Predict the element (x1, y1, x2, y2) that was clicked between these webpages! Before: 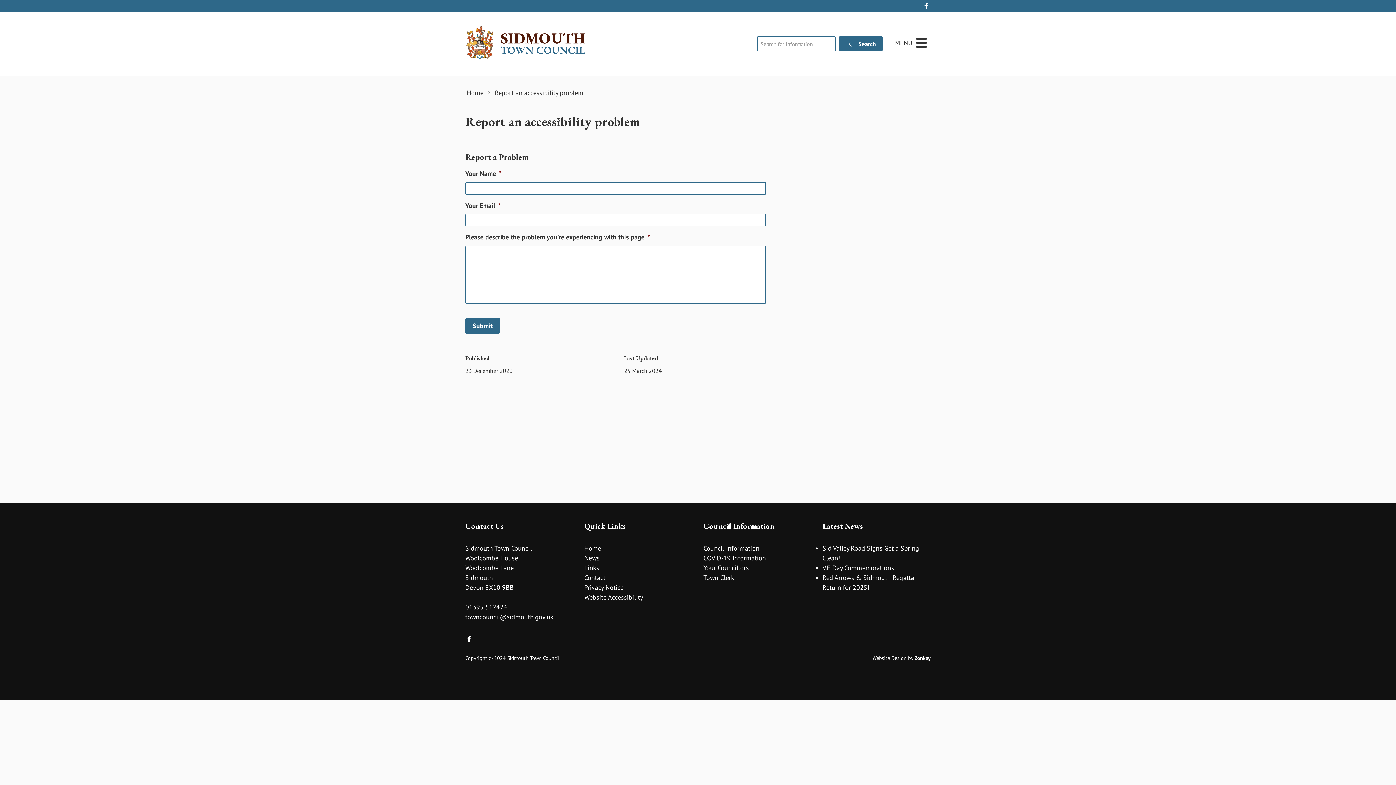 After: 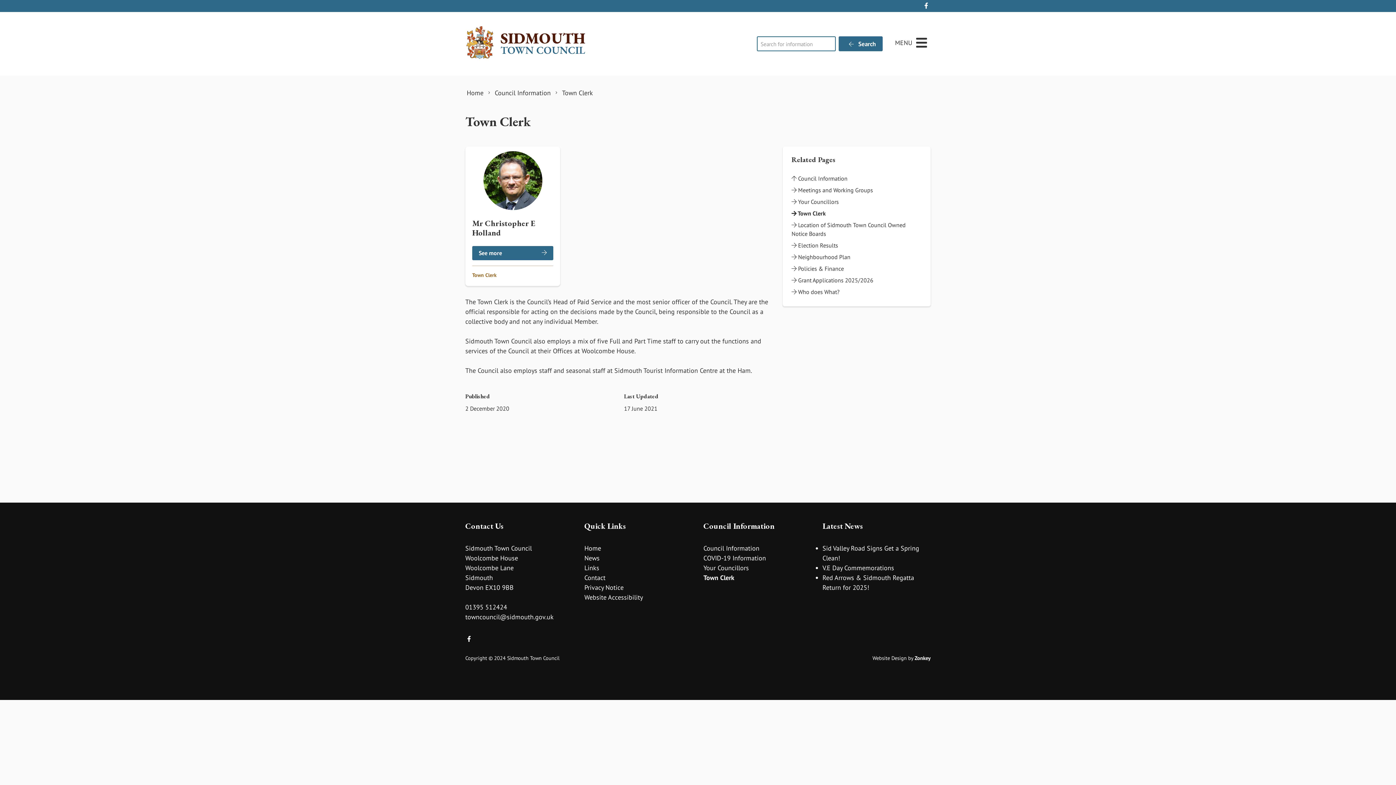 Action: label: Town Clerk bbox: (703, 573, 734, 582)